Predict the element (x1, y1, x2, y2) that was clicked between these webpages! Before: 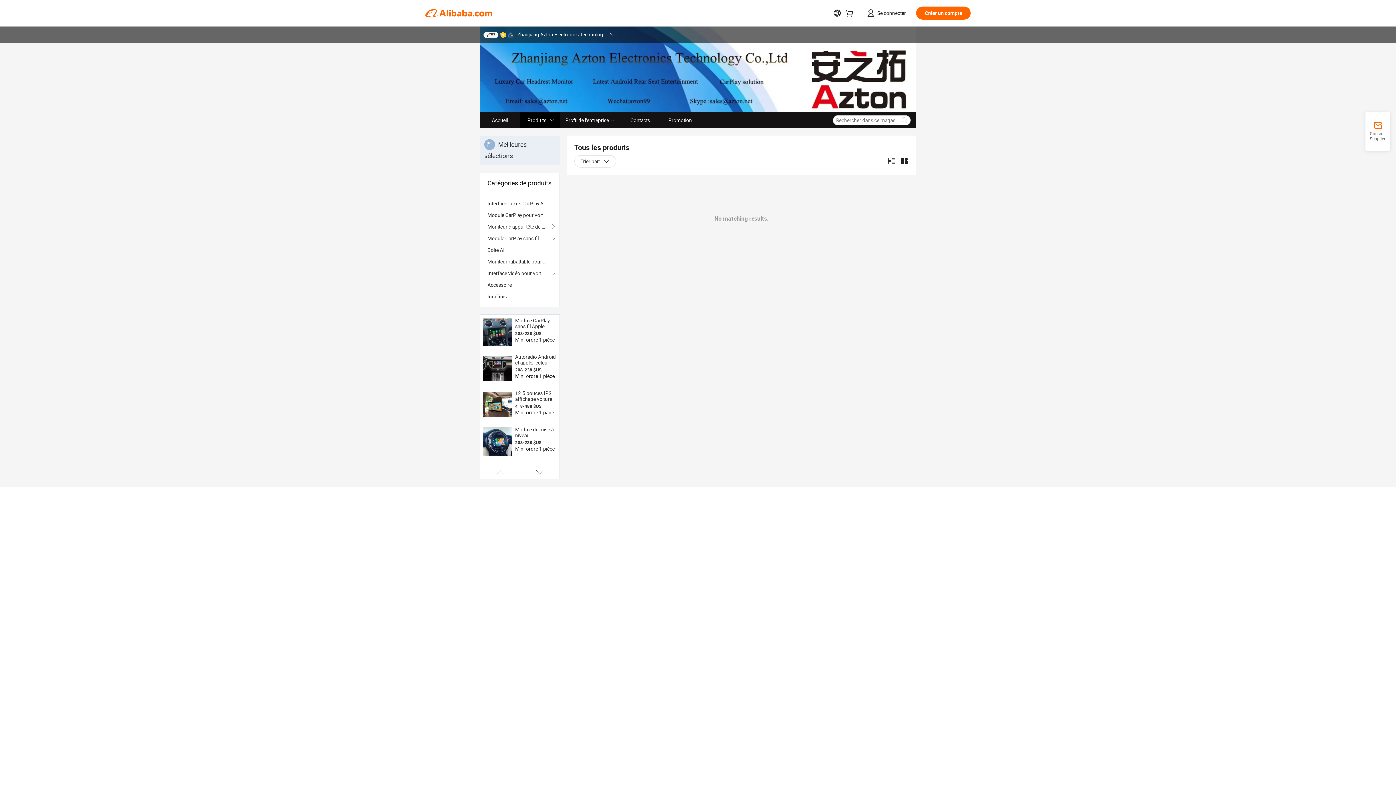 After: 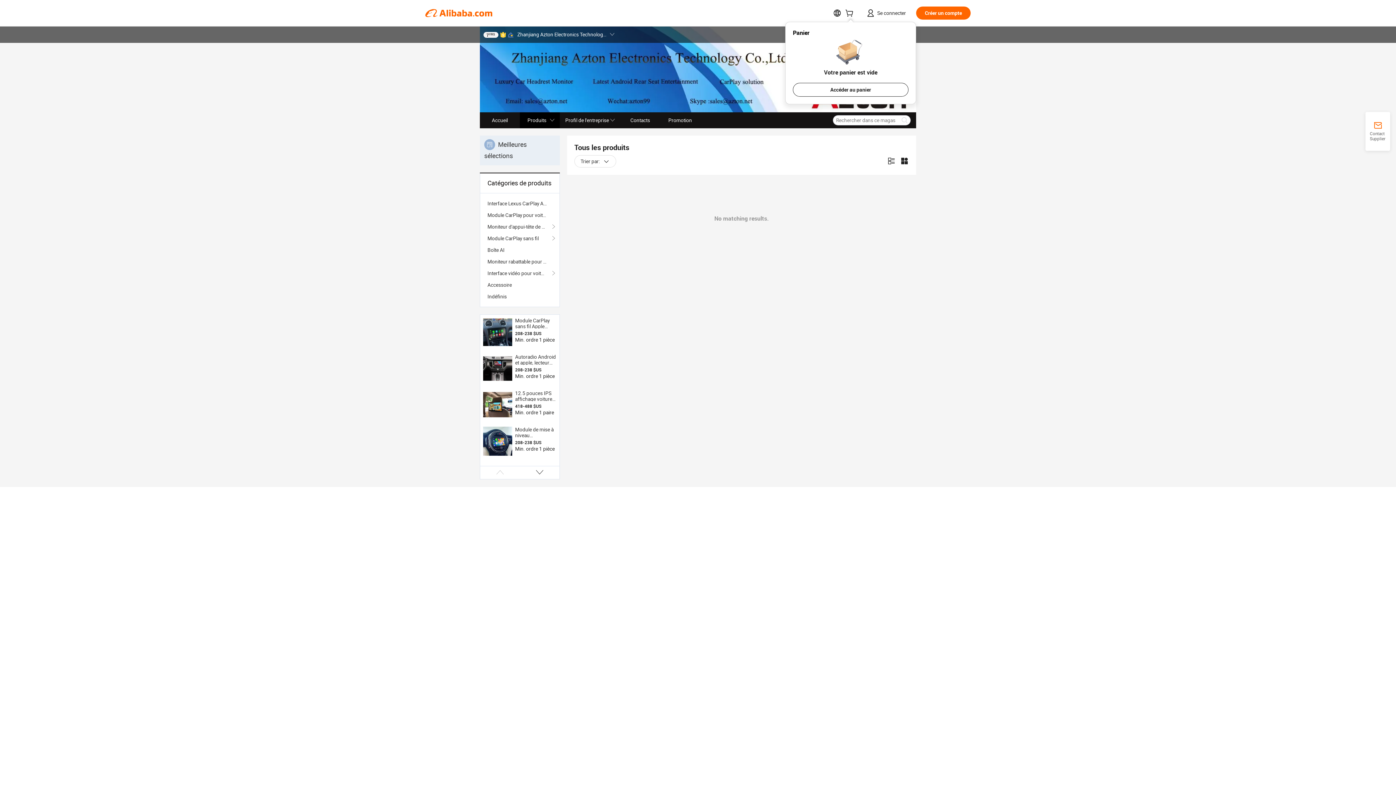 Action: bbox: (845, 11, 856, 17)